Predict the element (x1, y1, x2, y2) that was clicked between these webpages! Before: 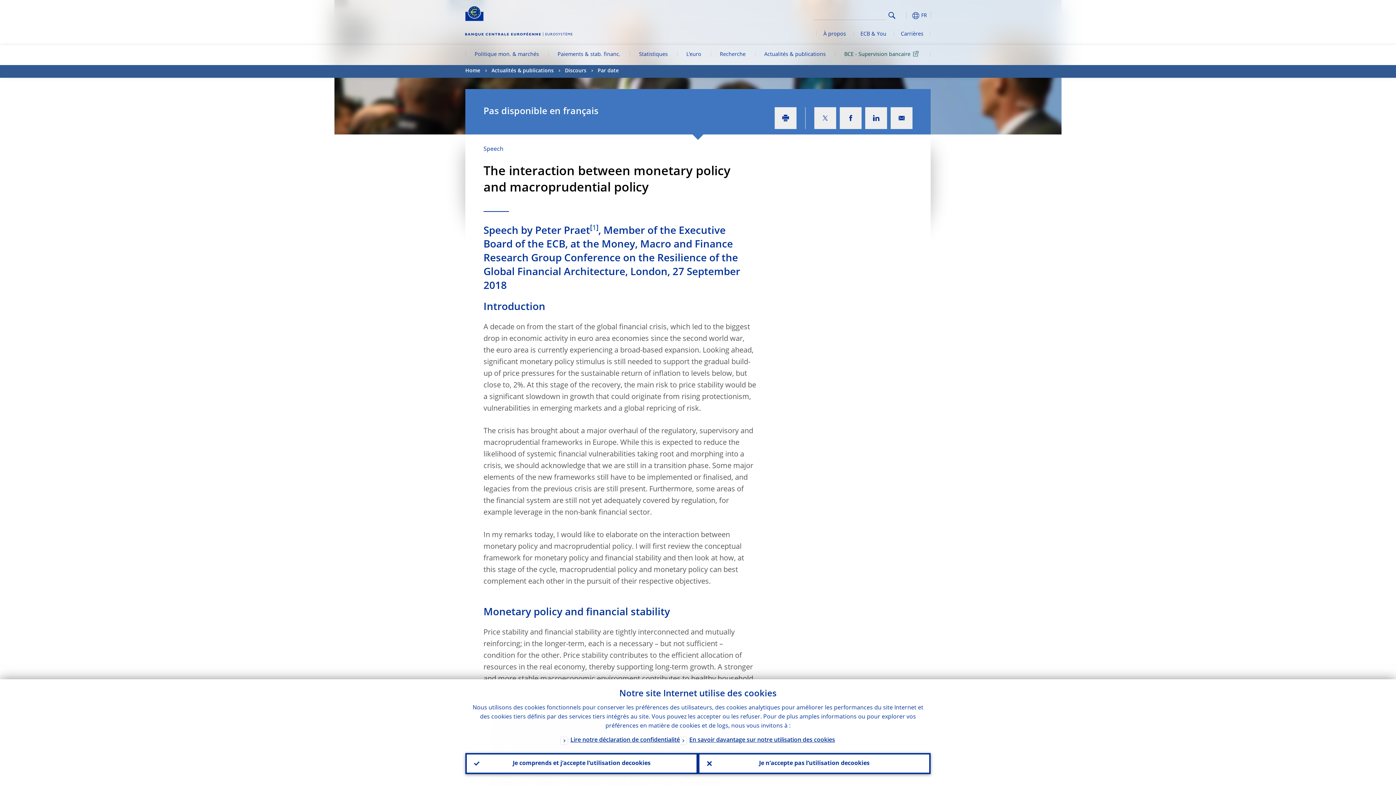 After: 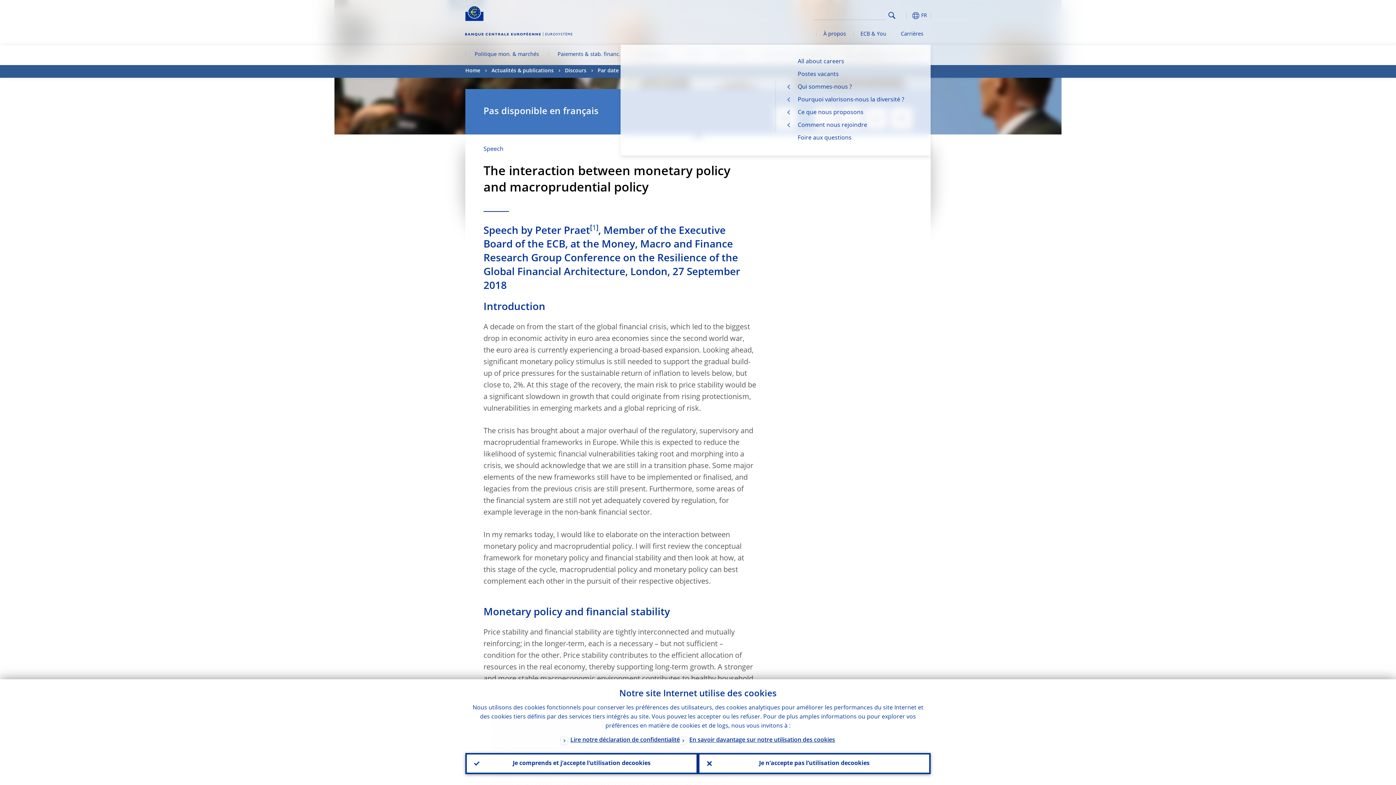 Action: label: Carrières bbox: (893, 24, 930, 44)